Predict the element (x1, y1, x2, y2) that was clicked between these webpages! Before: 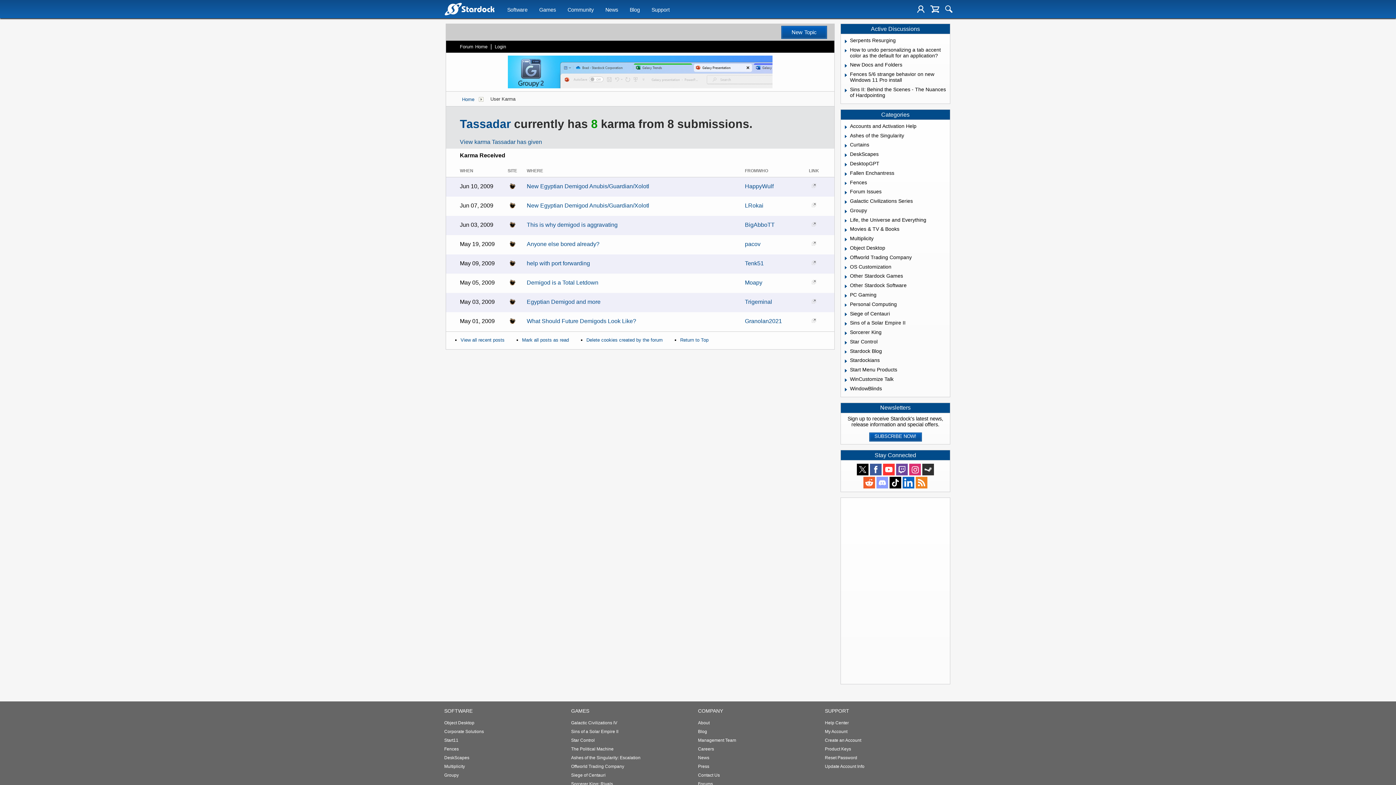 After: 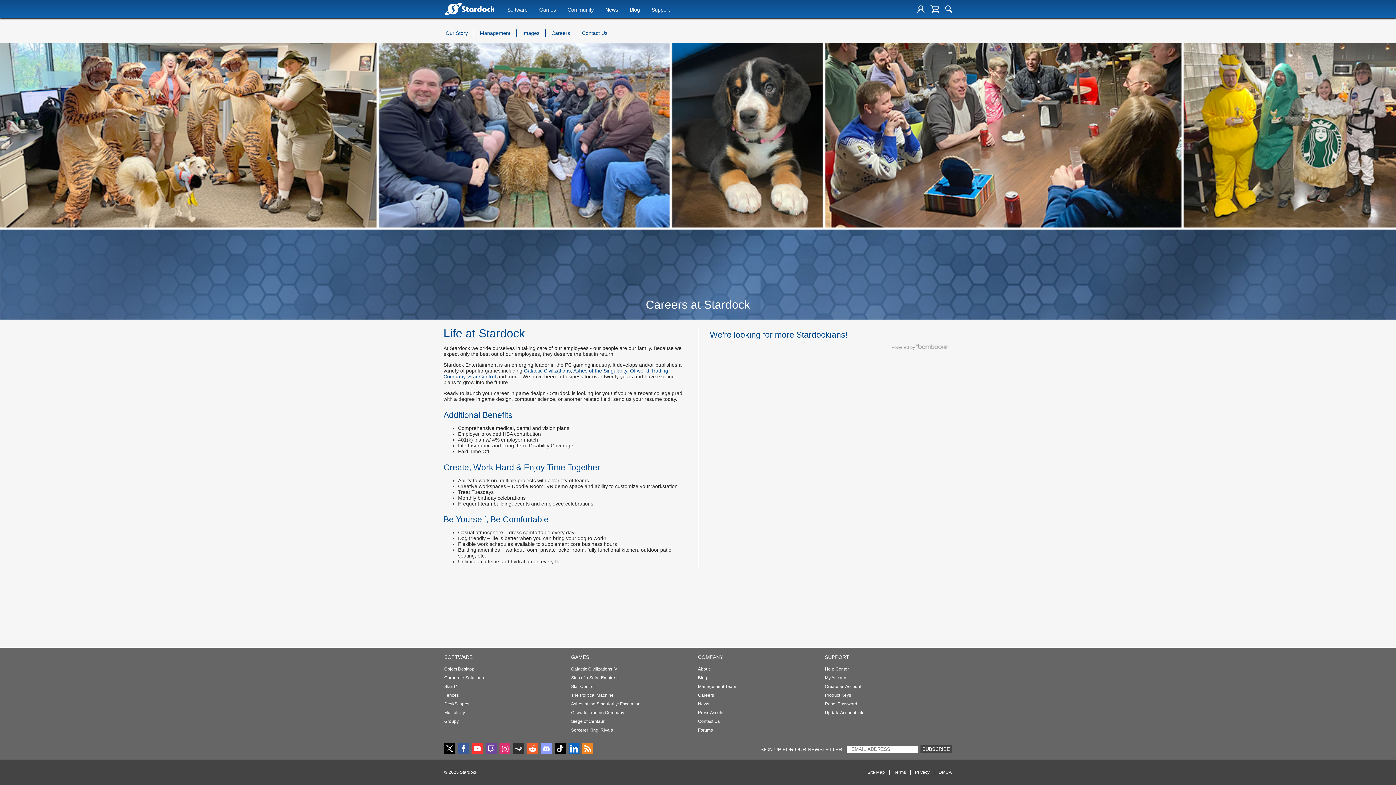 Action: bbox: (698, 745, 714, 753) label: Careers